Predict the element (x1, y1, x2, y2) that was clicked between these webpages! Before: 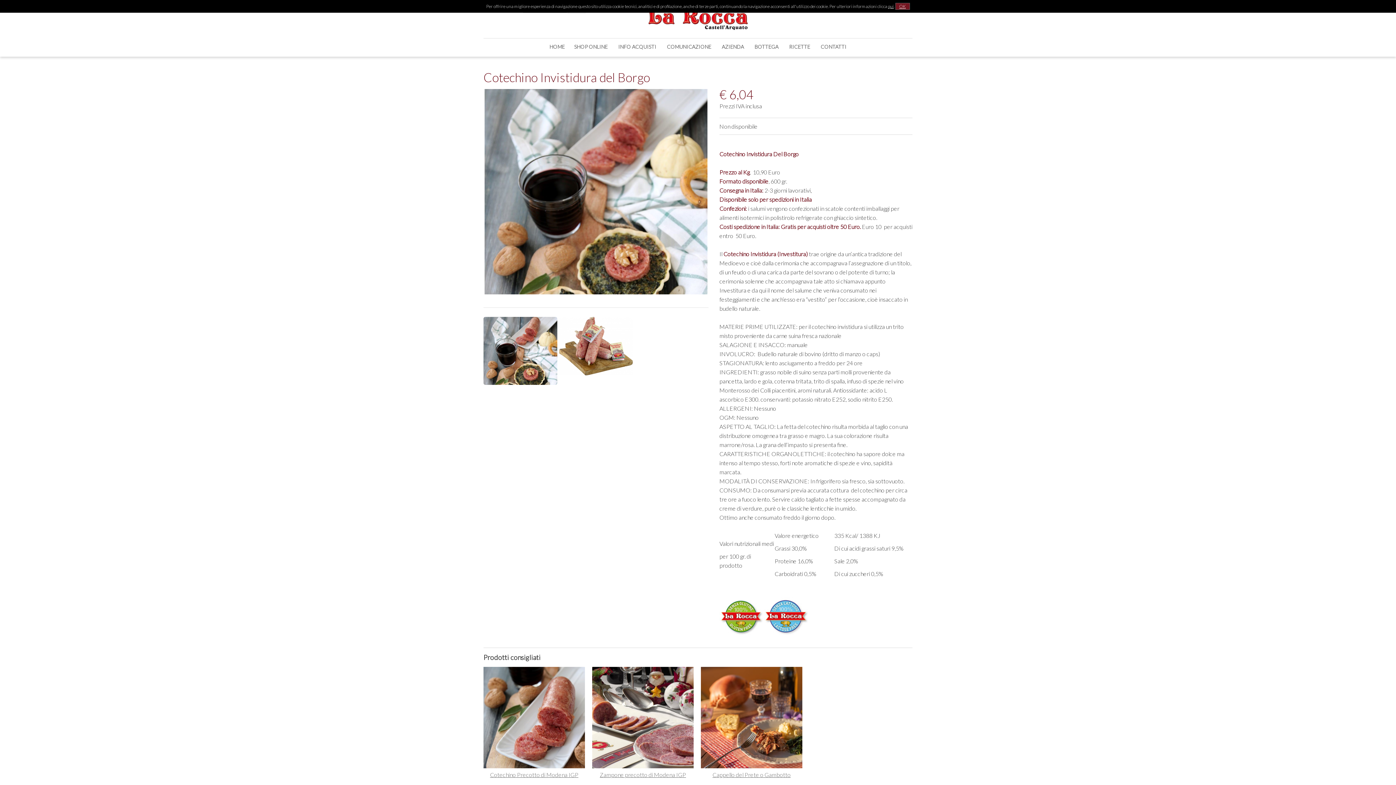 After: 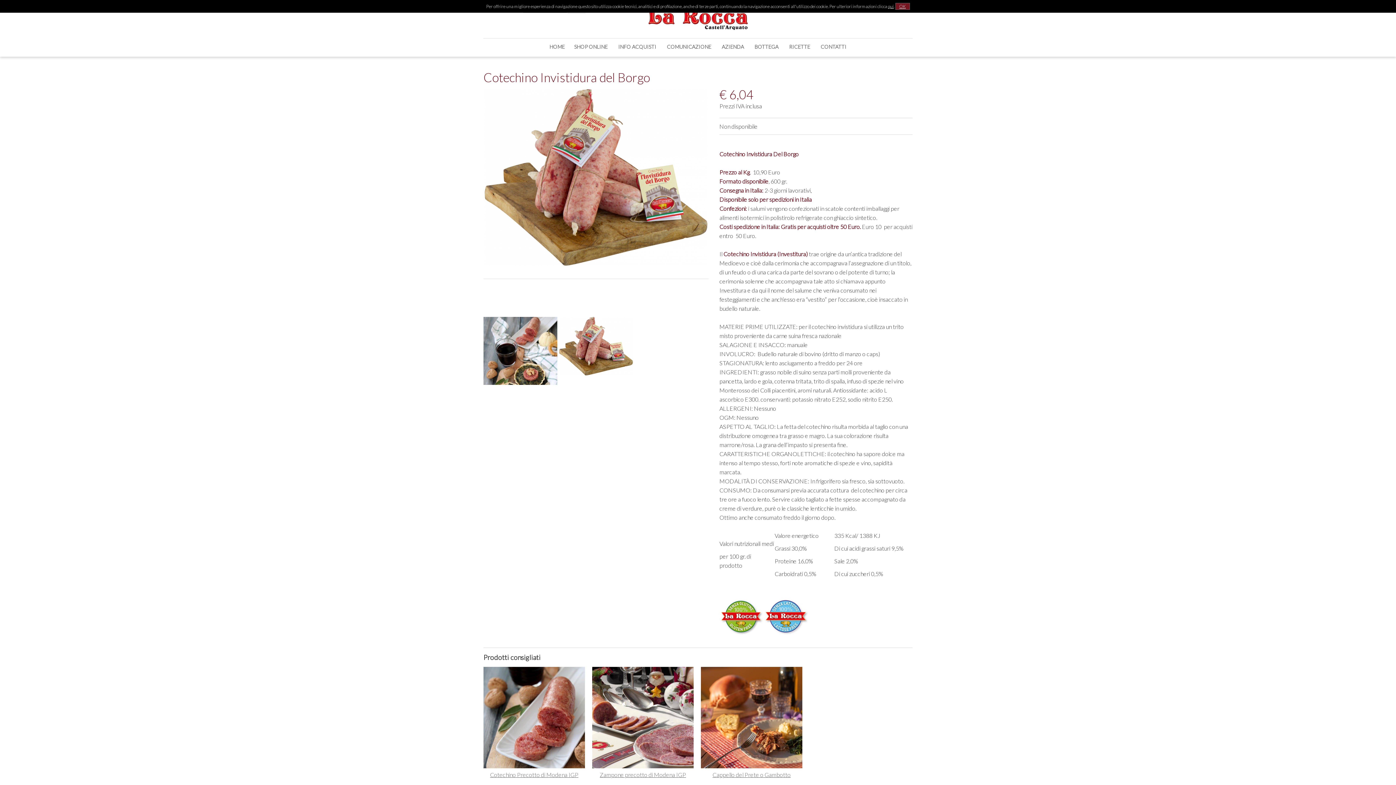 Action: bbox: (693, 192, 705, 204)